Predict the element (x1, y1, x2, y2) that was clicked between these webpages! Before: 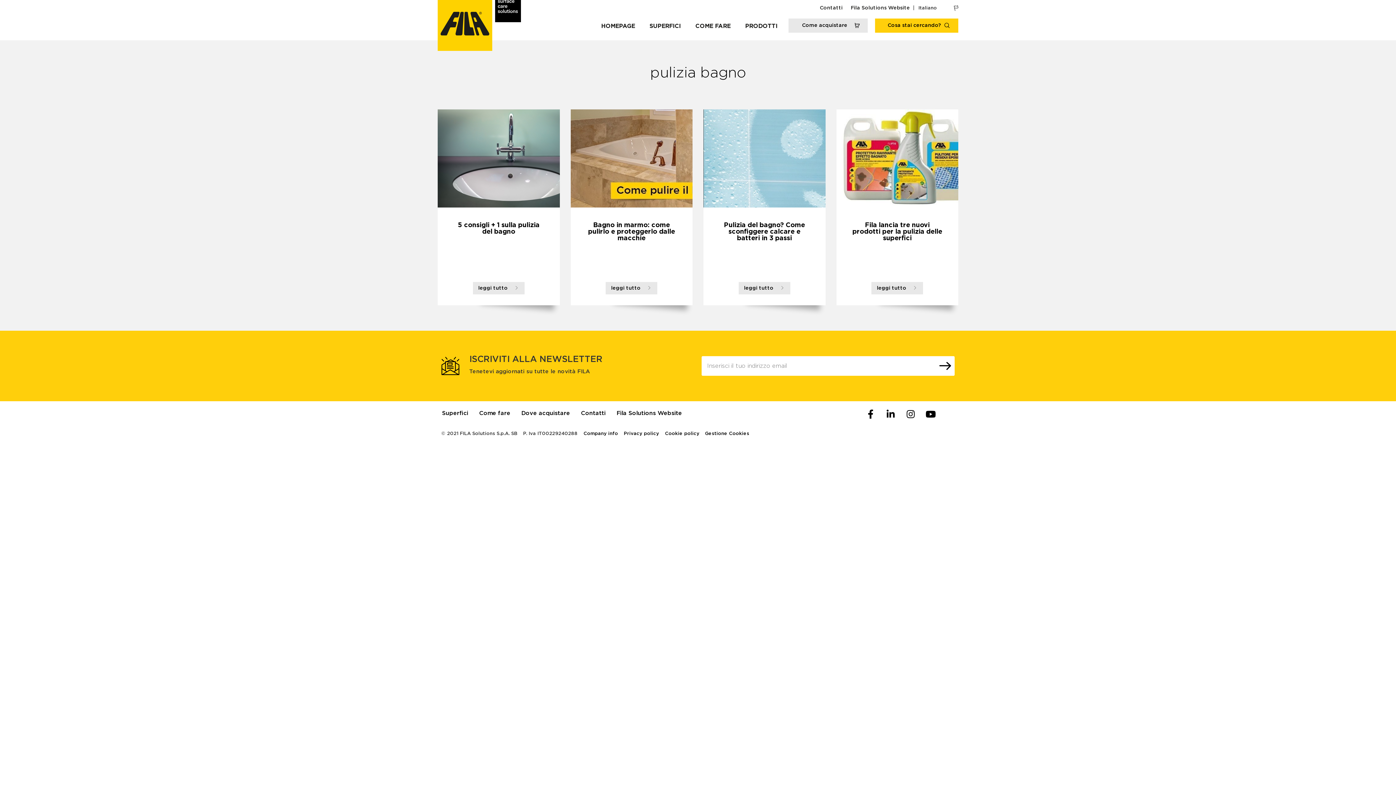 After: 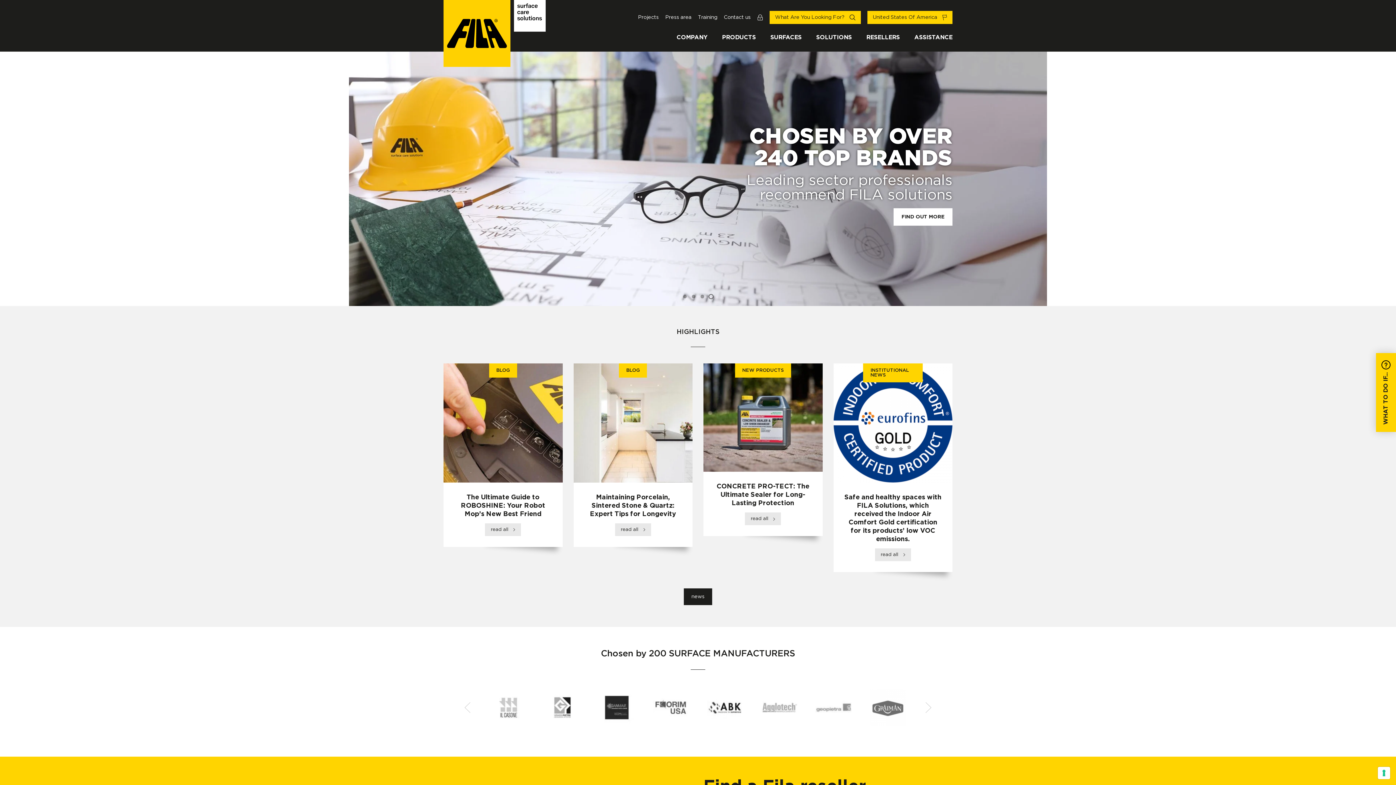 Action: label: Fila Solutions Website bbox: (848, 3, 912, 12)